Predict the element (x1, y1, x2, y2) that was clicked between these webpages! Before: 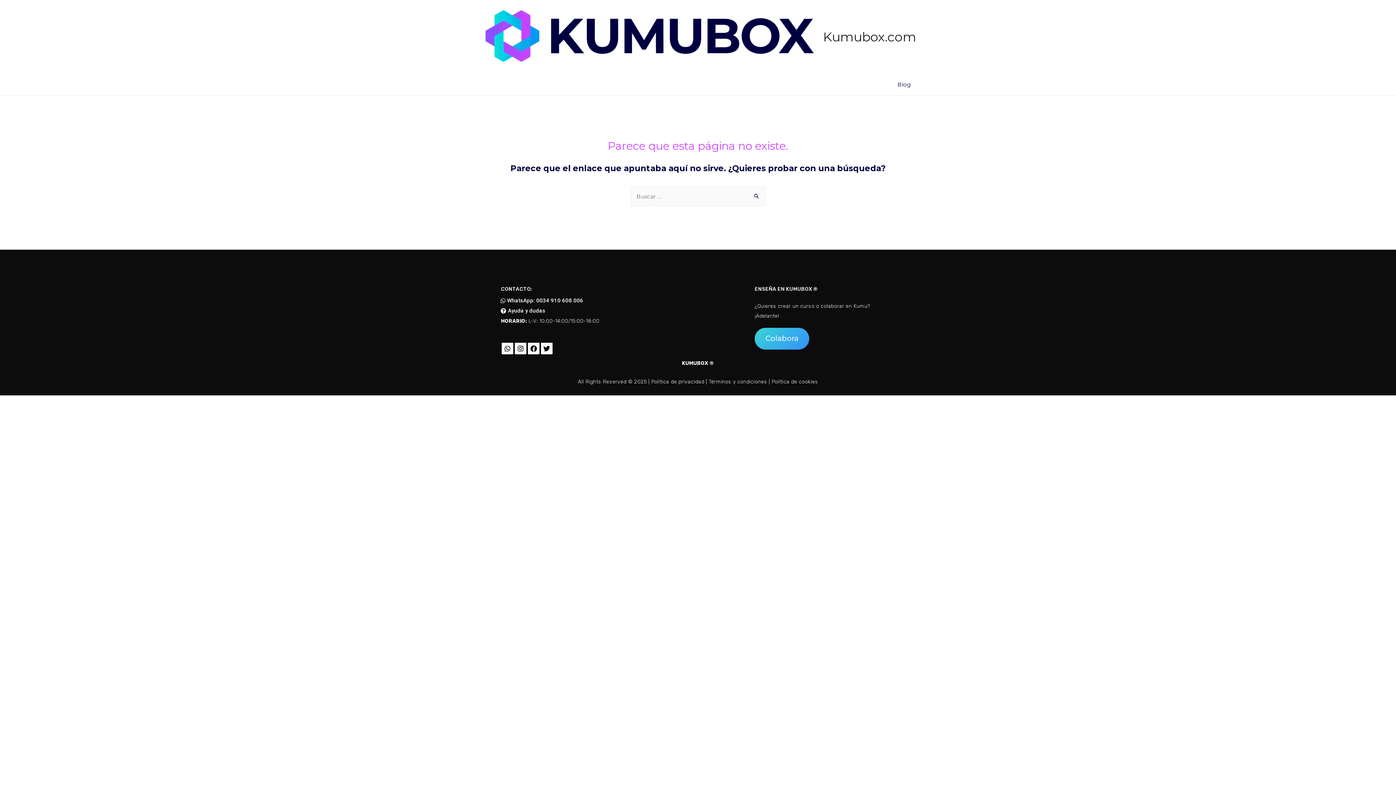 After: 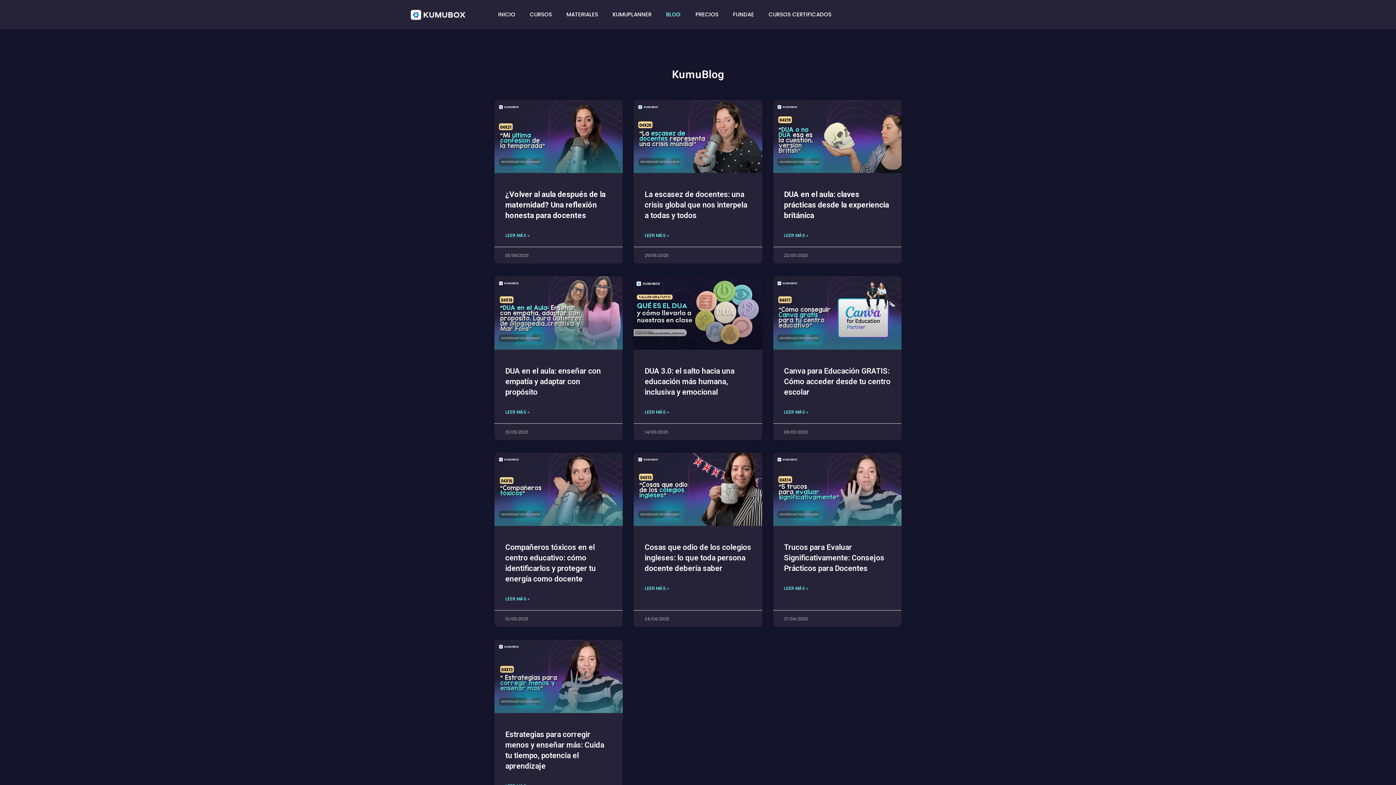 Action: label: Blog bbox: (892, 73, 916, 95)